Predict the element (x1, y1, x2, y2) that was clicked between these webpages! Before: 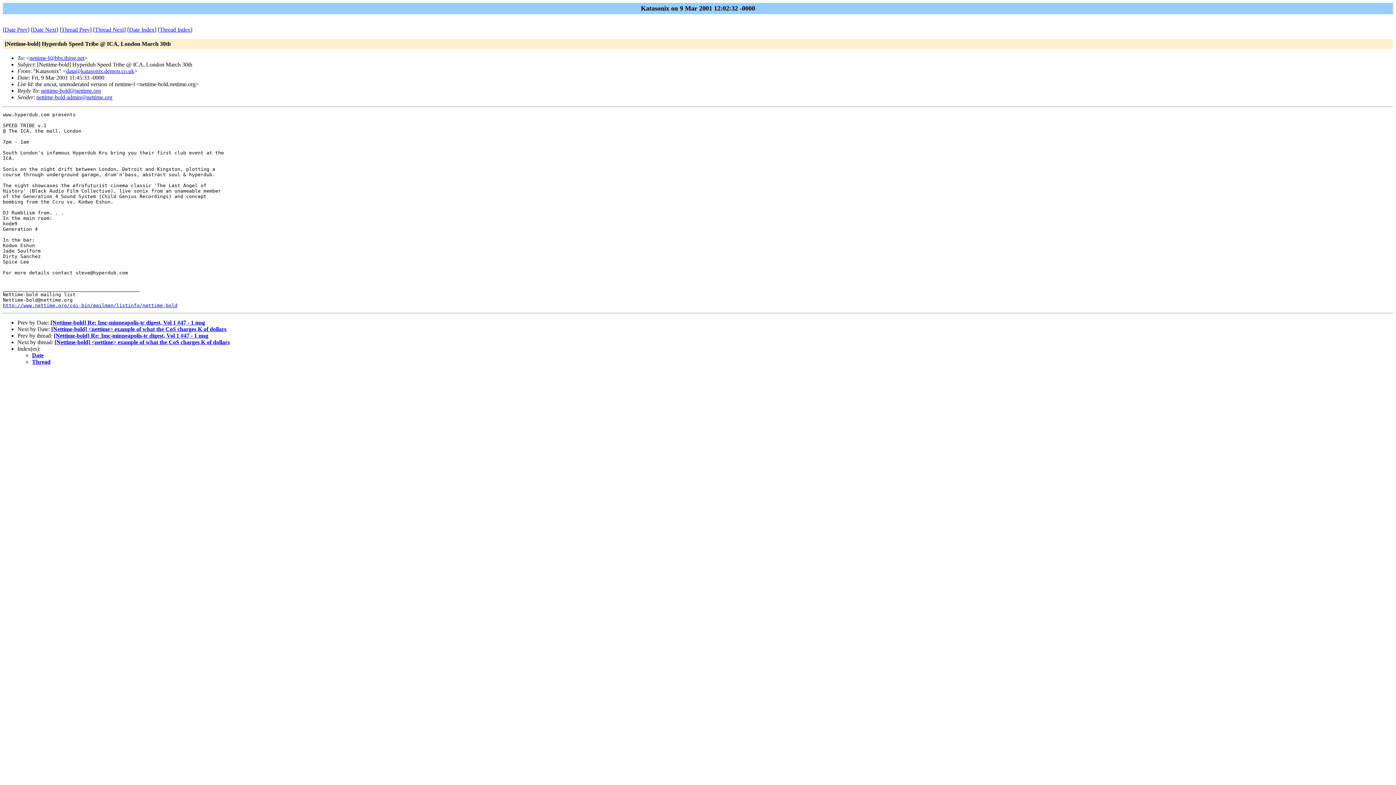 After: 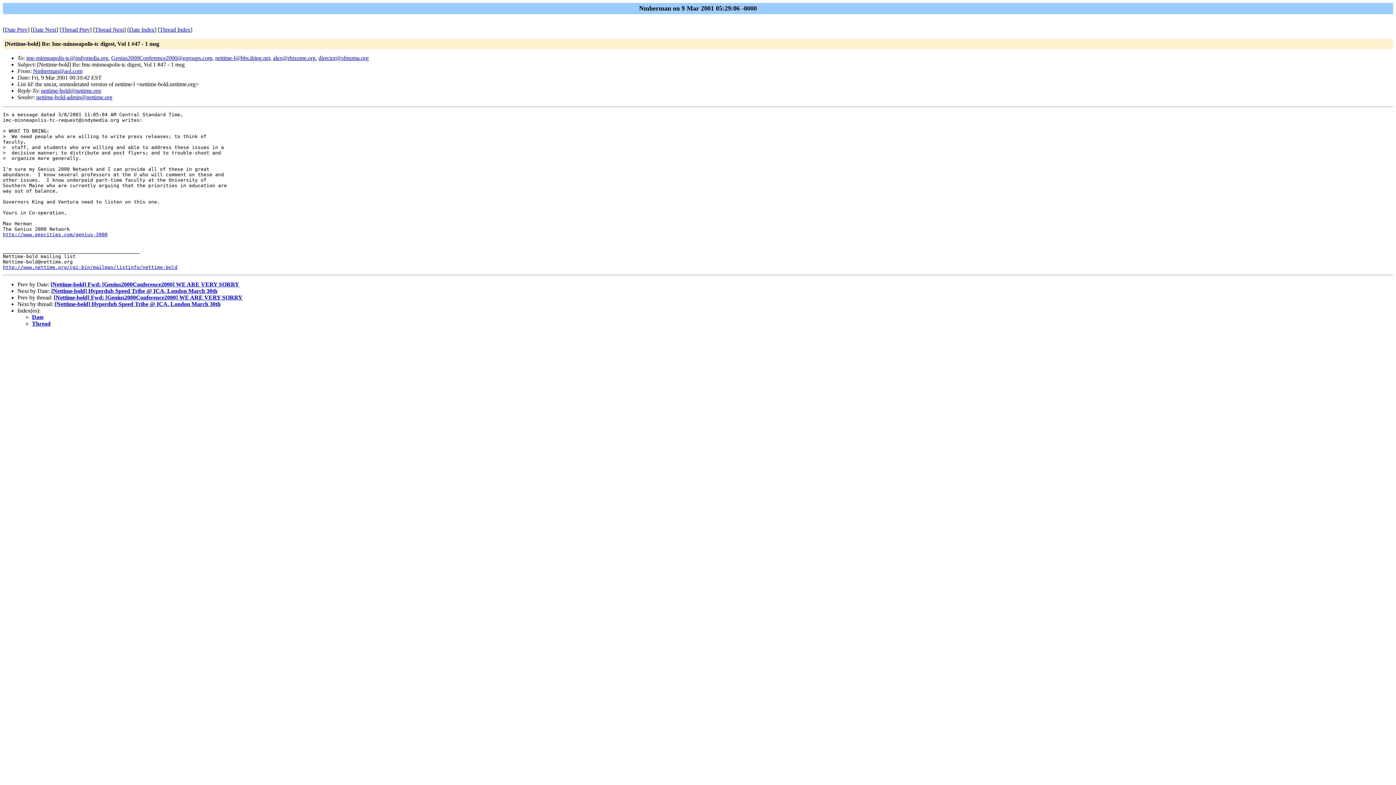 Action: label: Thread Prev bbox: (61, 26, 89, 32)